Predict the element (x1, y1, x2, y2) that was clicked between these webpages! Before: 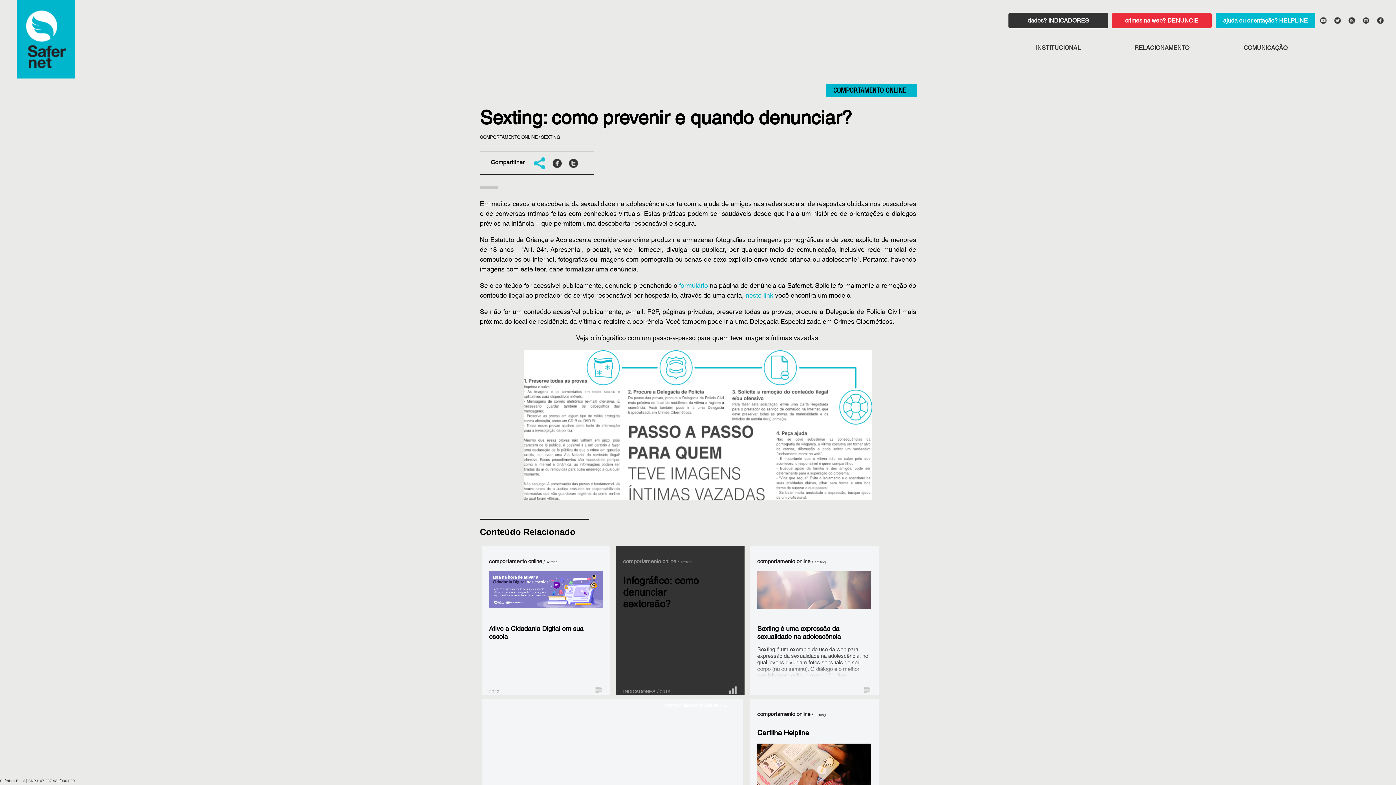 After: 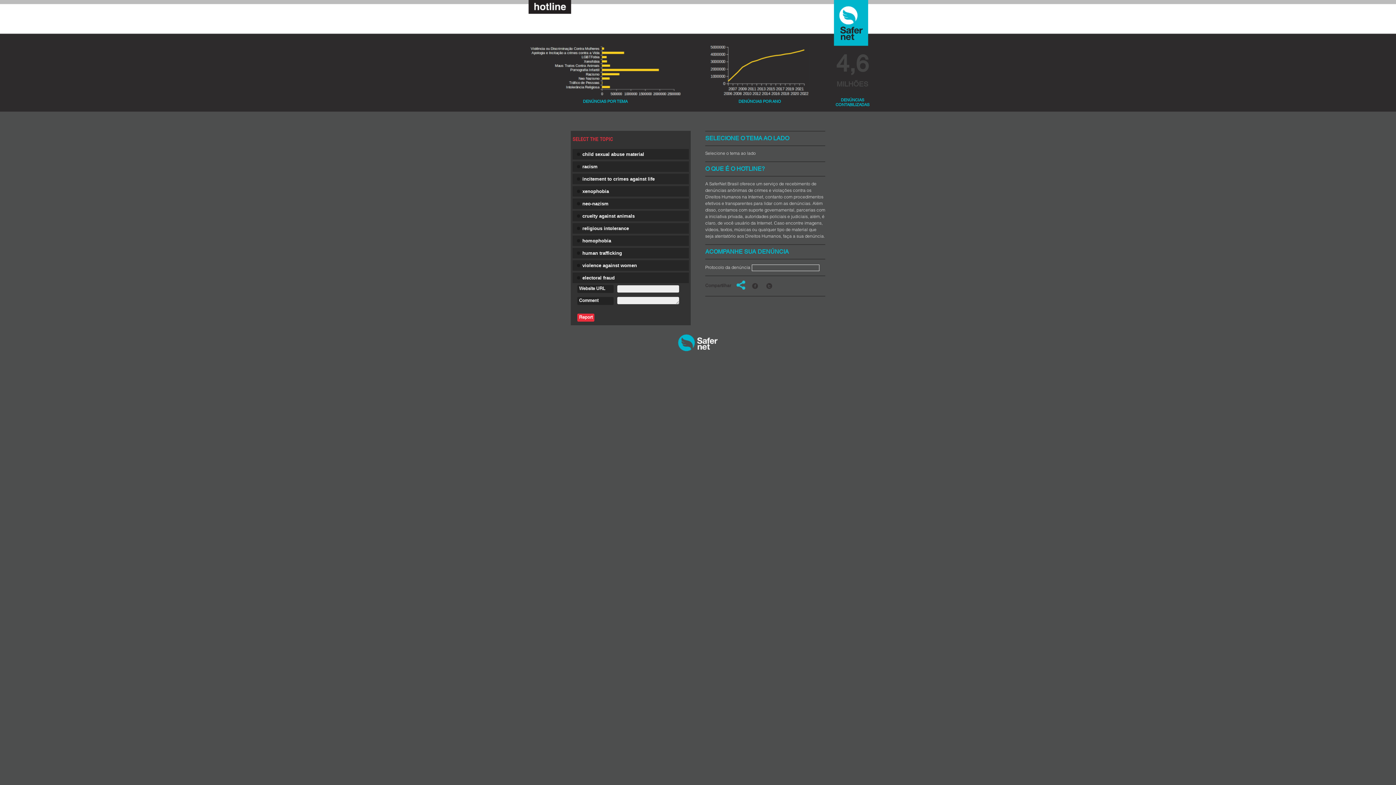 Action: label: formulário bbox: (679, 283, 708, 289)